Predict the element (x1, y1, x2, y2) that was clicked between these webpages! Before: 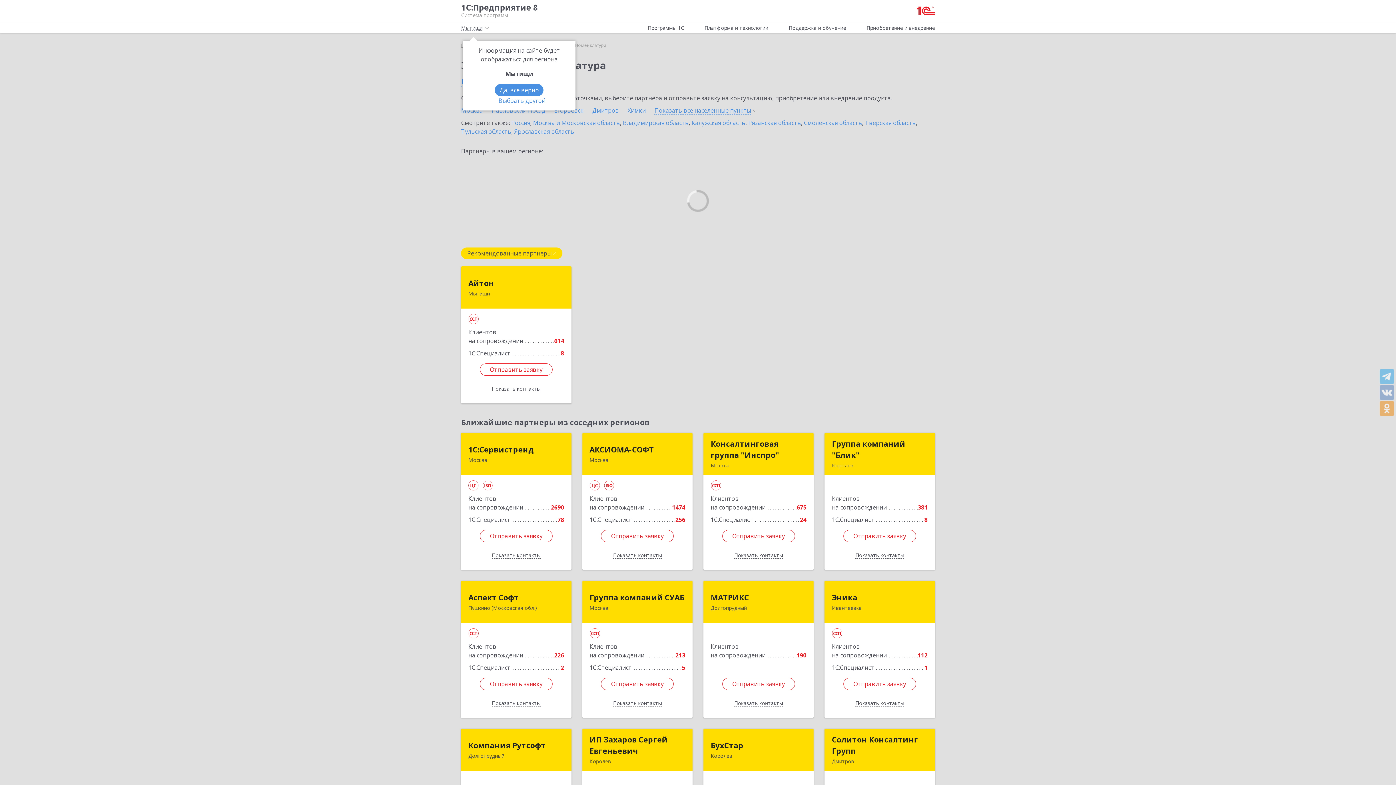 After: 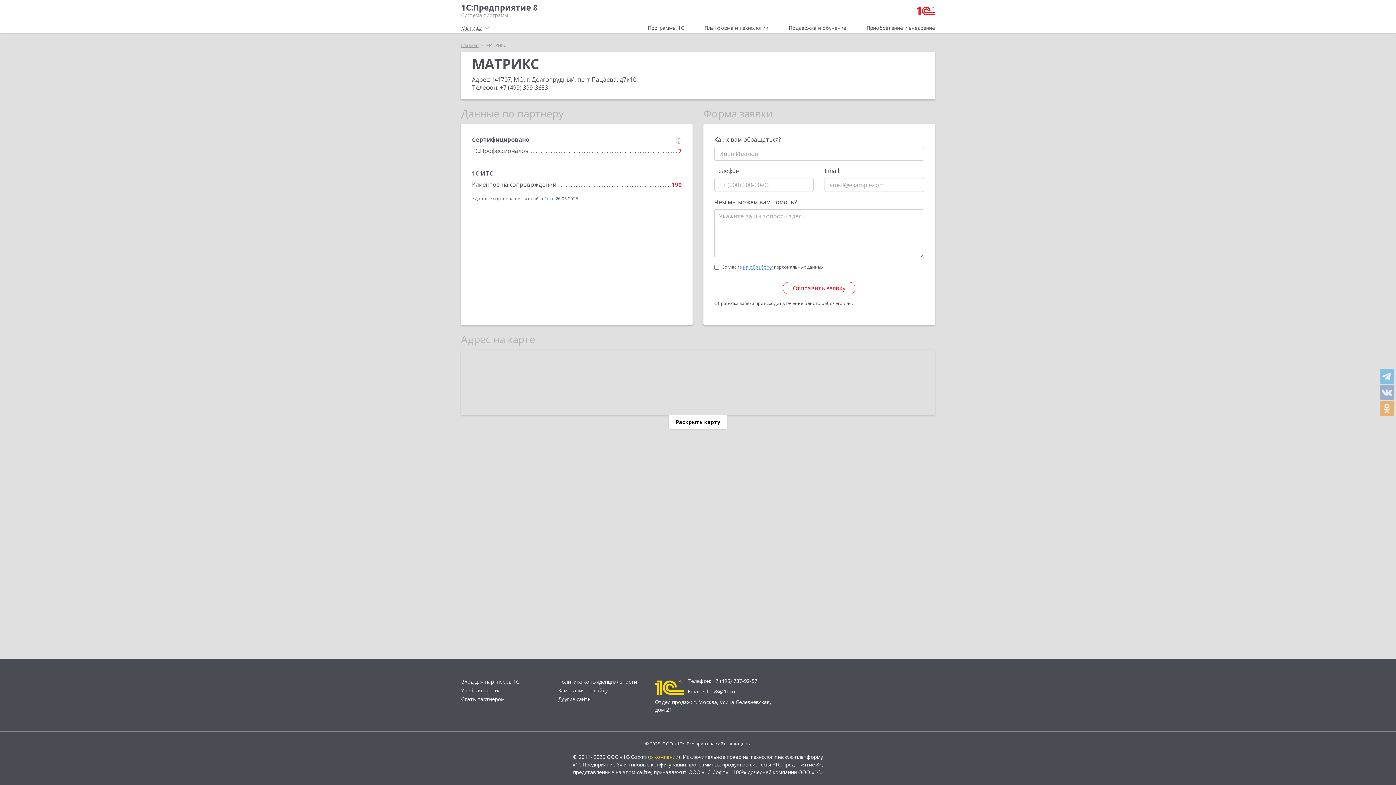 Action: label: МАТРИКС bbox: (710, 592, 749, 603)